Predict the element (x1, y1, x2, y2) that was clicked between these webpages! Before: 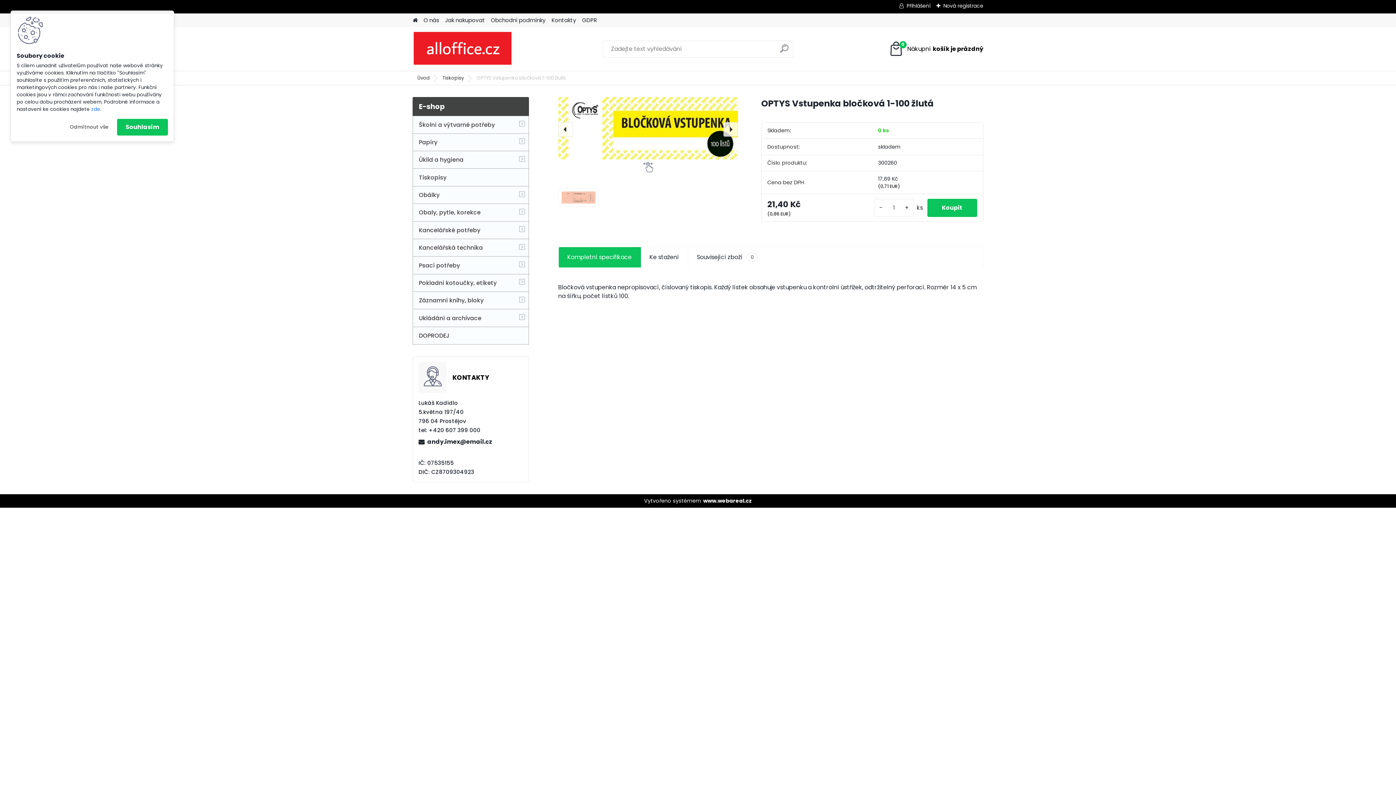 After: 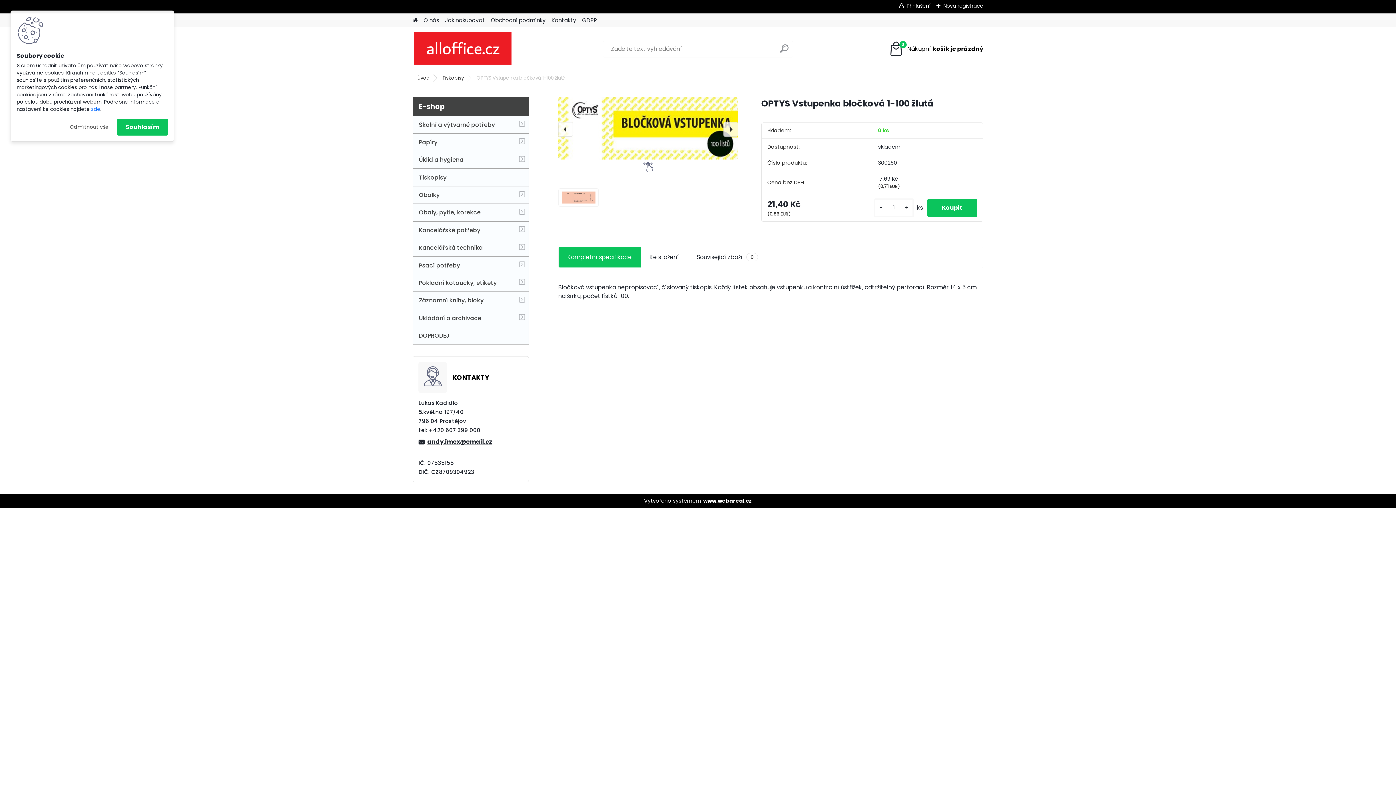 Action: label: andy.imex@email.cz bbox: (418, 437, 523, 446)